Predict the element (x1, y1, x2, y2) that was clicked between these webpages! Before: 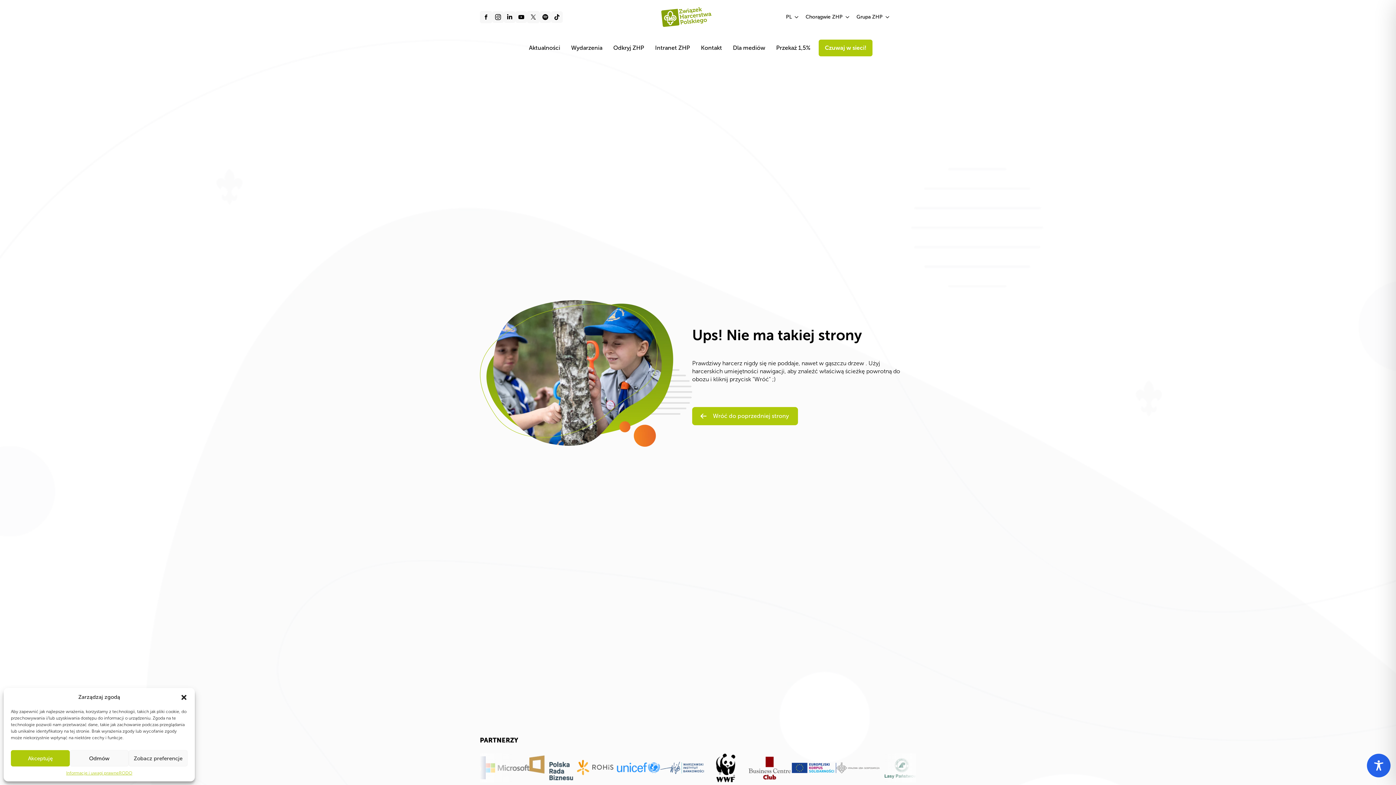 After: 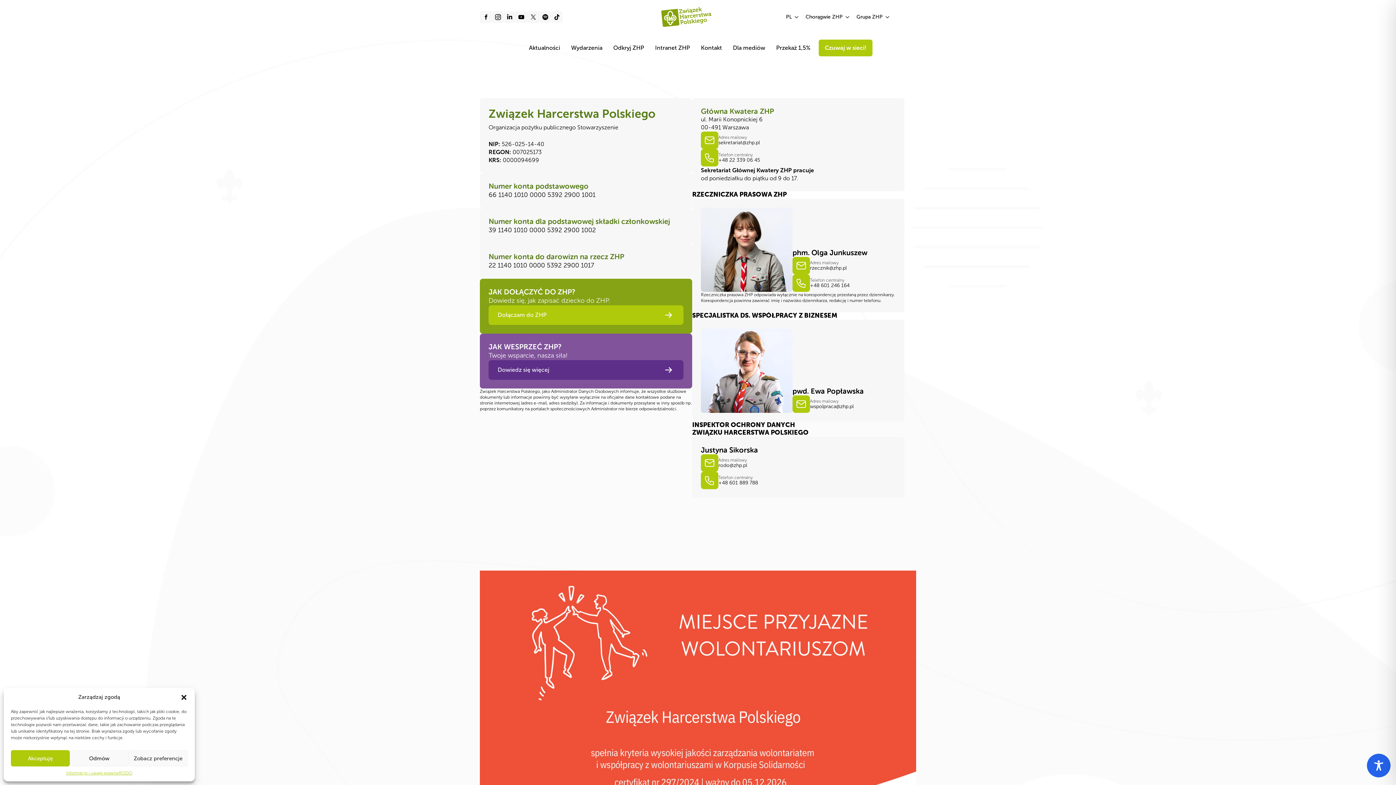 Action: label: Kontakt bbox: (695, 37, 727, 58)